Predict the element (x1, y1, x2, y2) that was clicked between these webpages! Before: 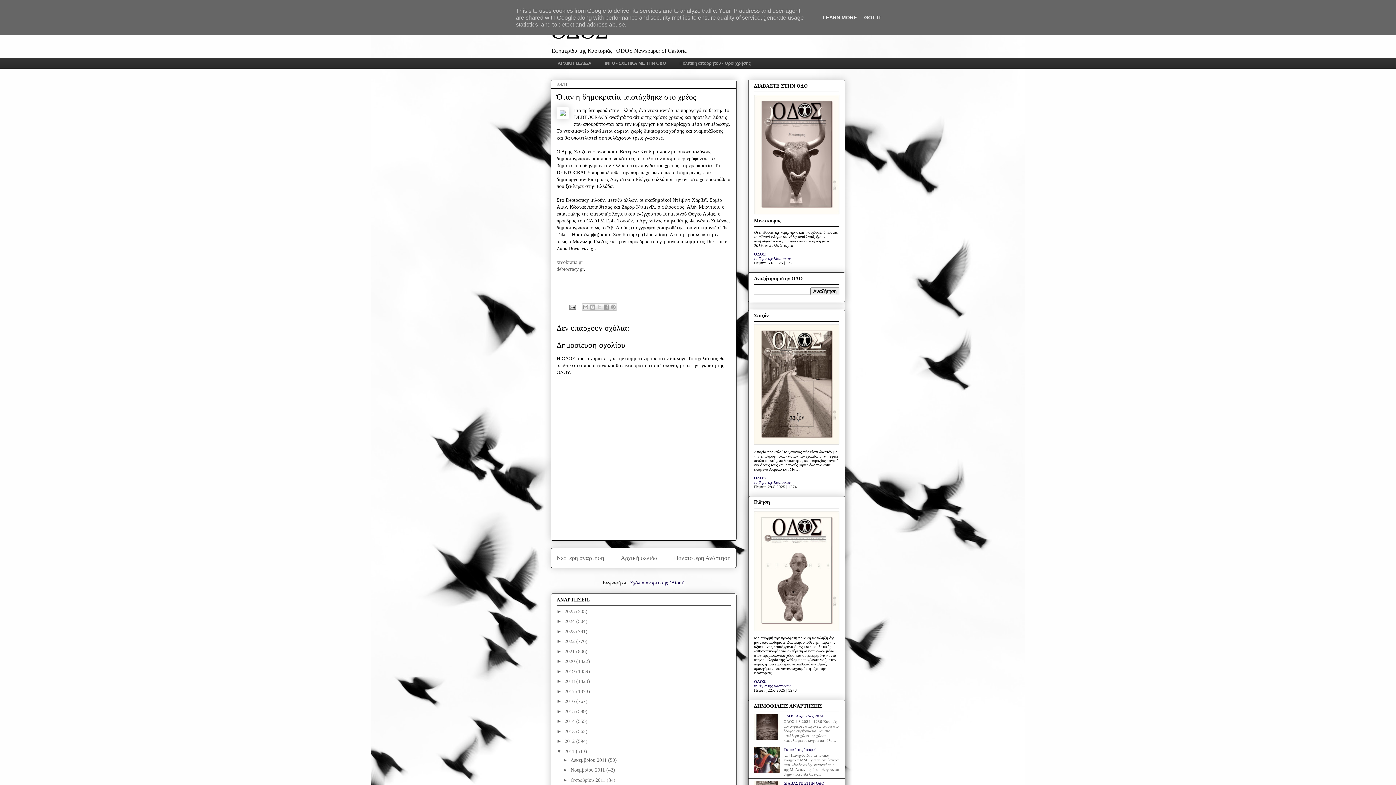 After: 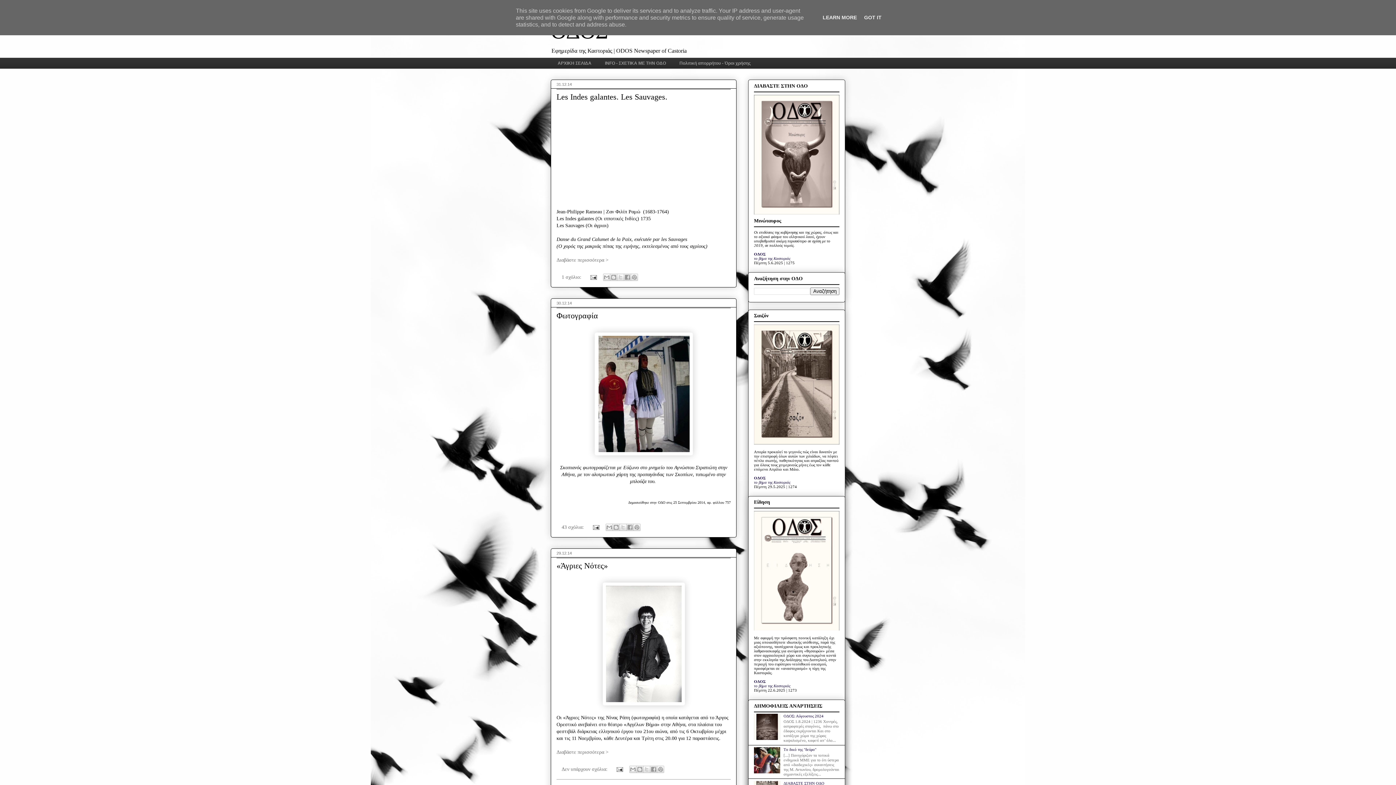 Action: bbox: (564, 718, 576, 724) label: 2014 